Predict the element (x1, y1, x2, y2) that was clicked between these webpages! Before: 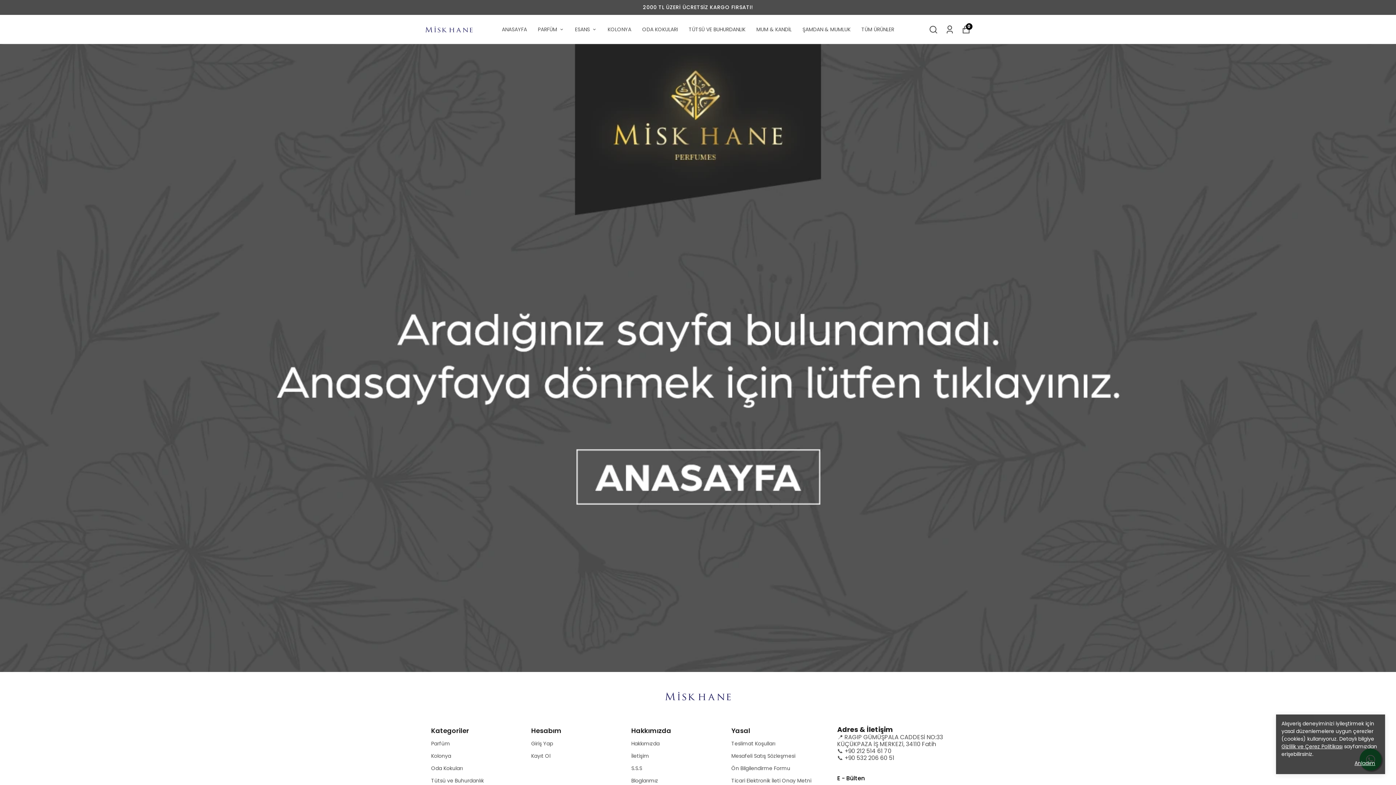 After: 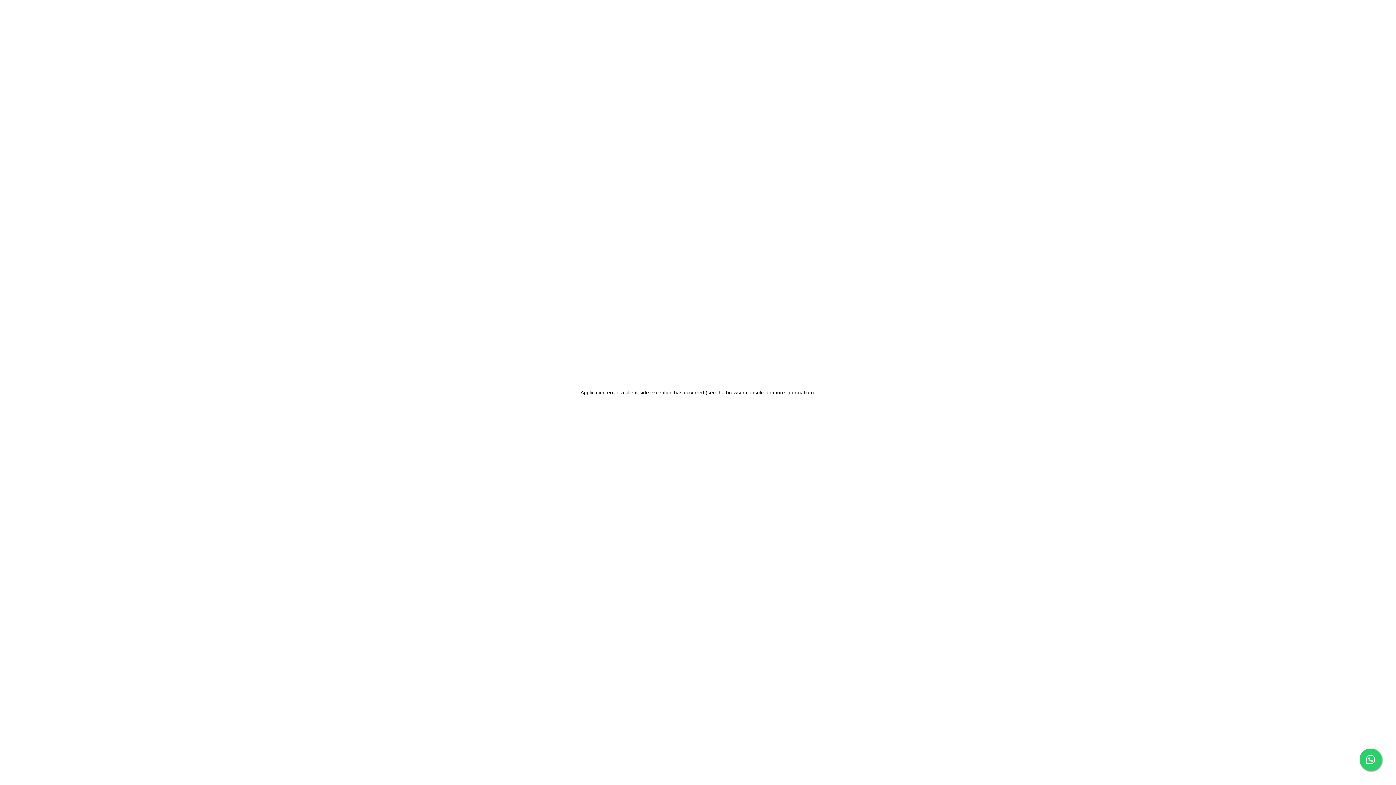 Action: label: ODA KOKULARI bbox: (642, 24, 678, 34)